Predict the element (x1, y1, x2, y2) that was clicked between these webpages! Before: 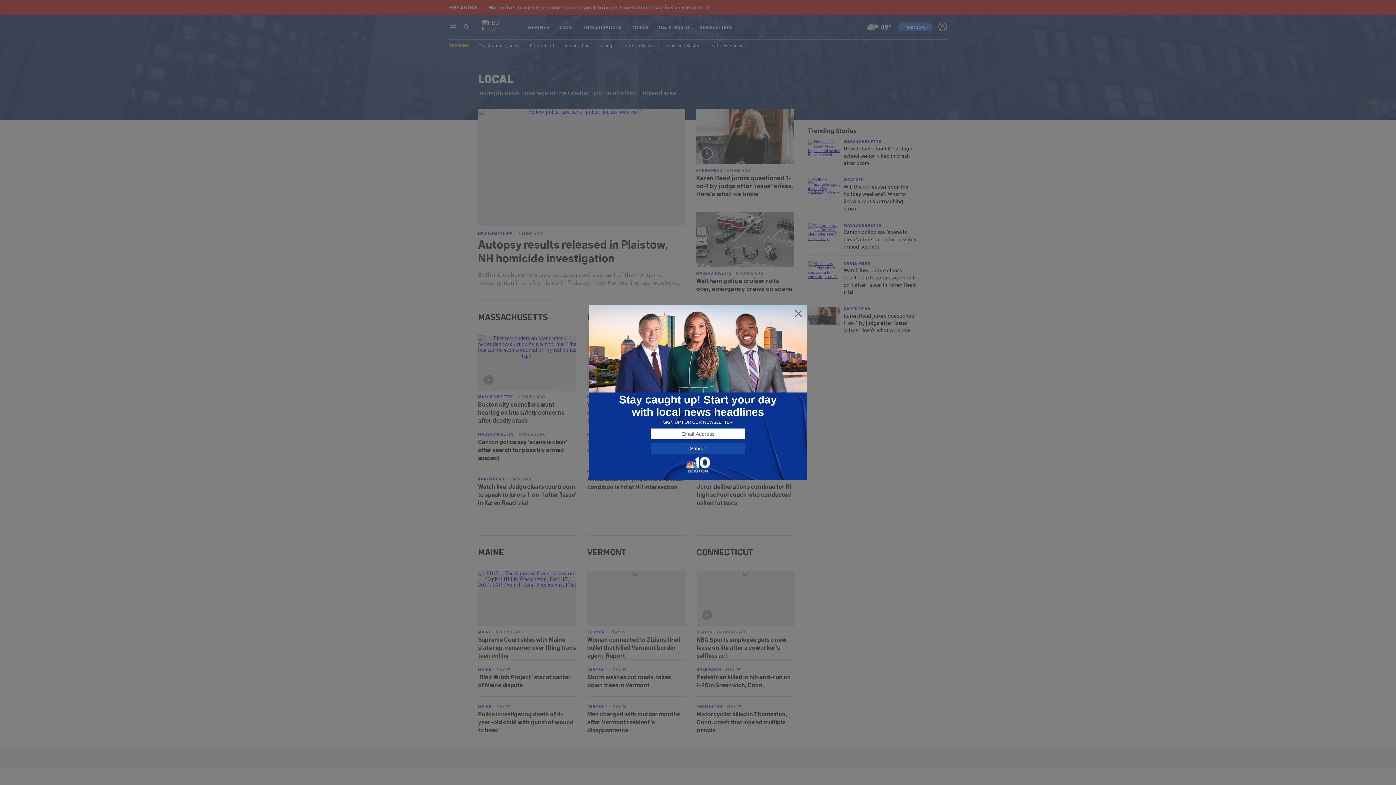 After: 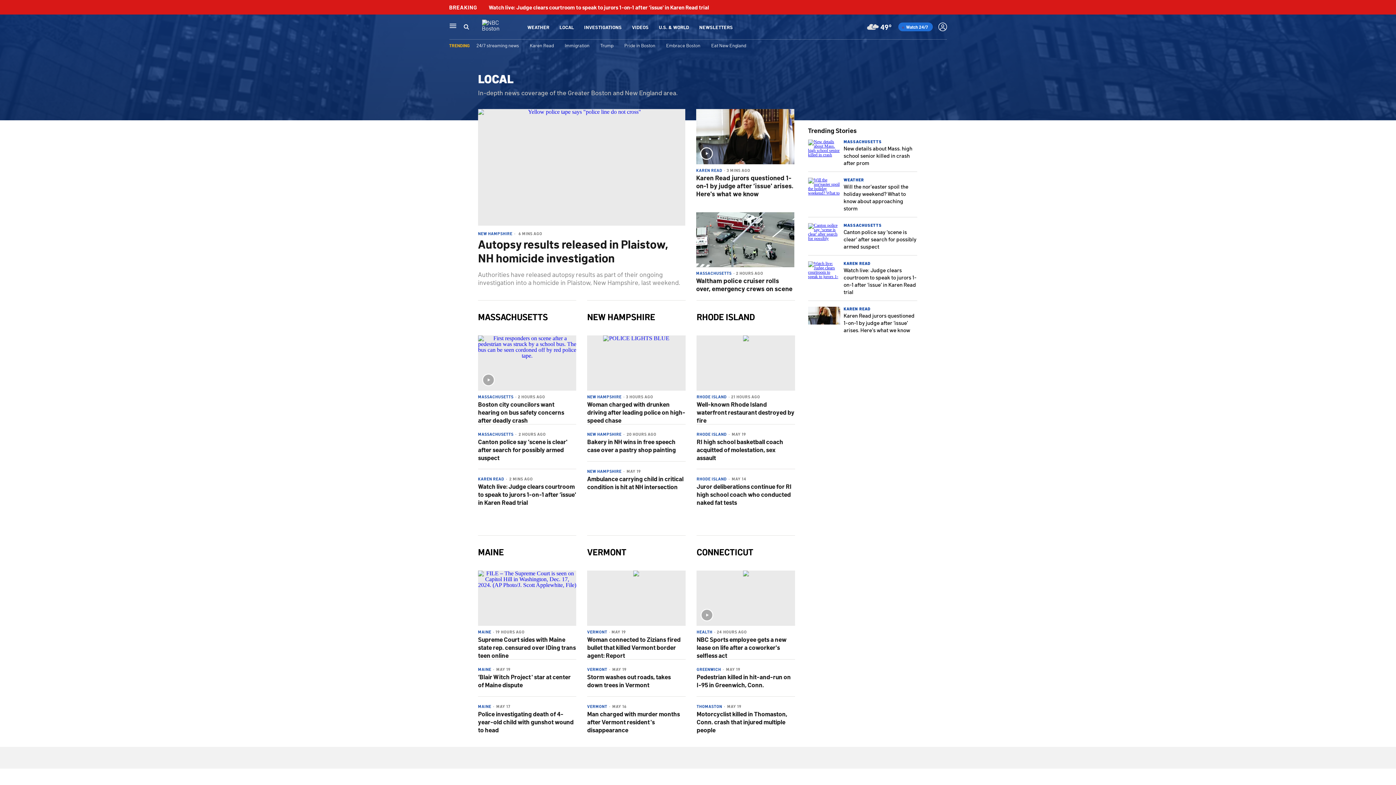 Action: bbox: (794, 309, 802, 318)